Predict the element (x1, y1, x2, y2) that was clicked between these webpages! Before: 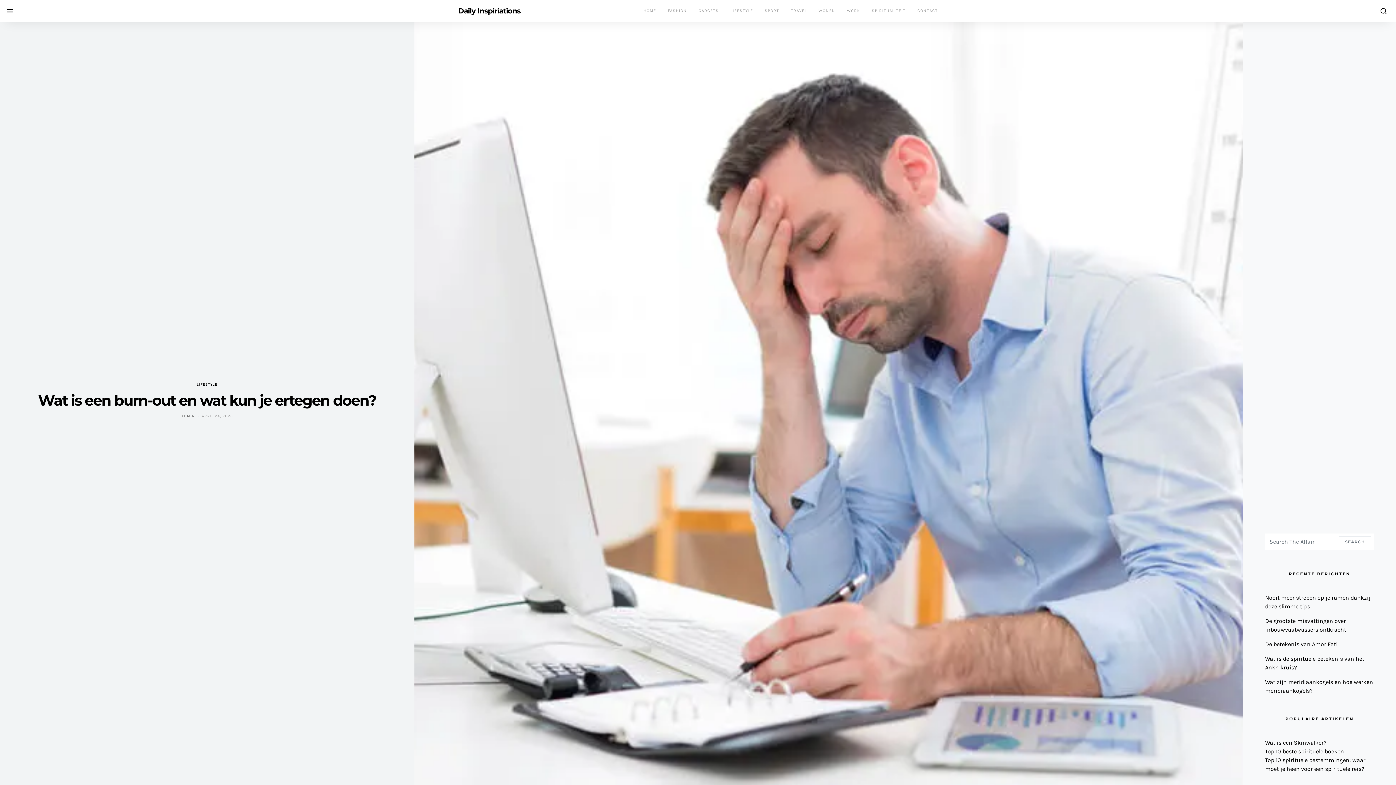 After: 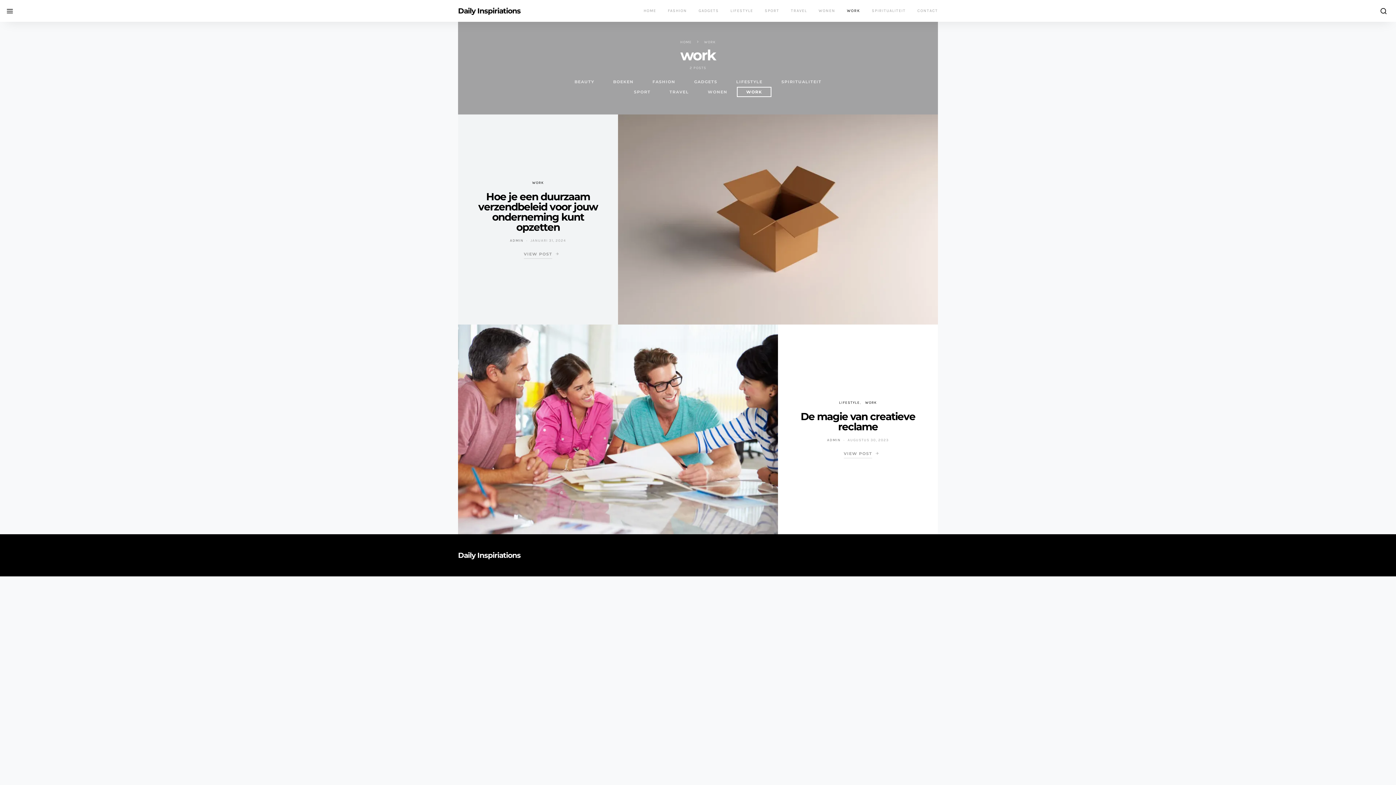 Action: label: WORK bbox: (841, 0, 866, 21)